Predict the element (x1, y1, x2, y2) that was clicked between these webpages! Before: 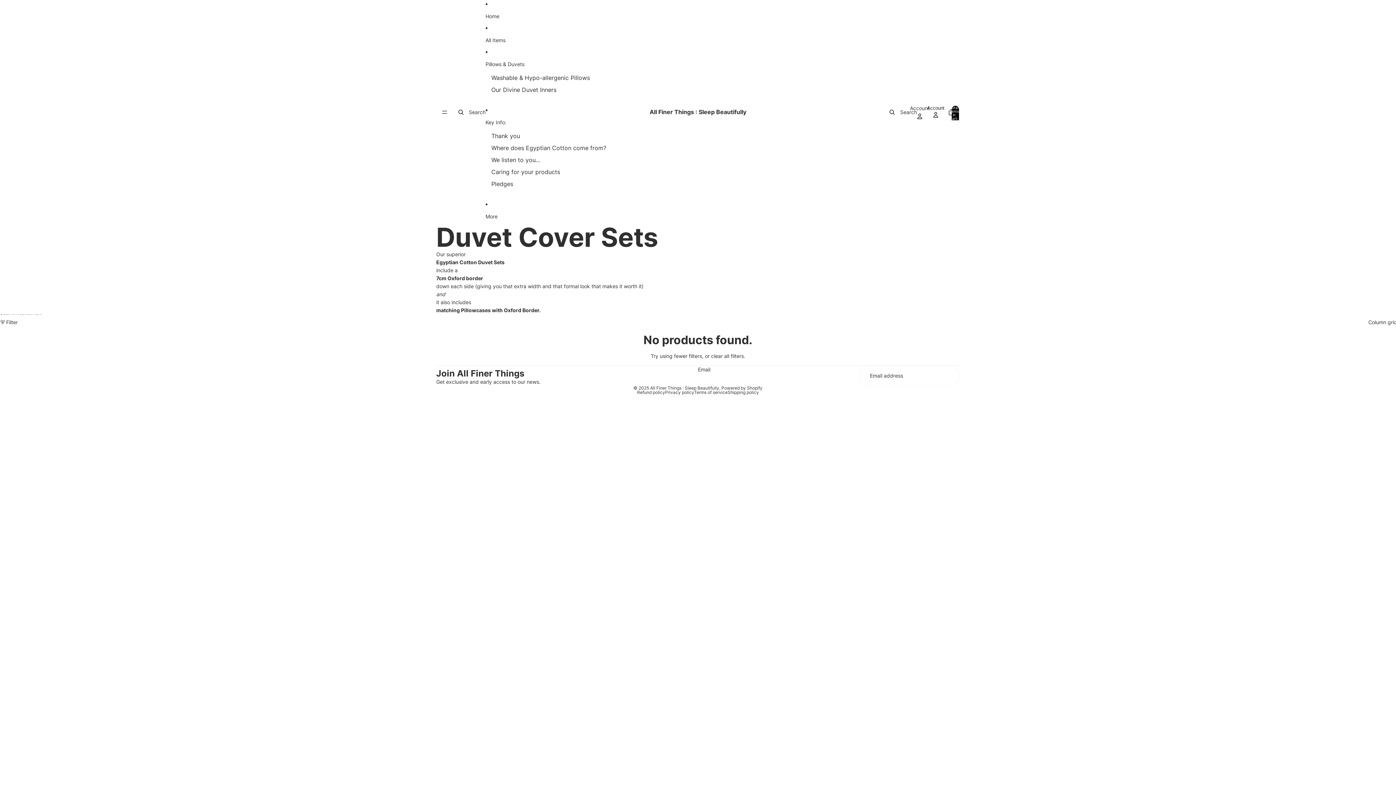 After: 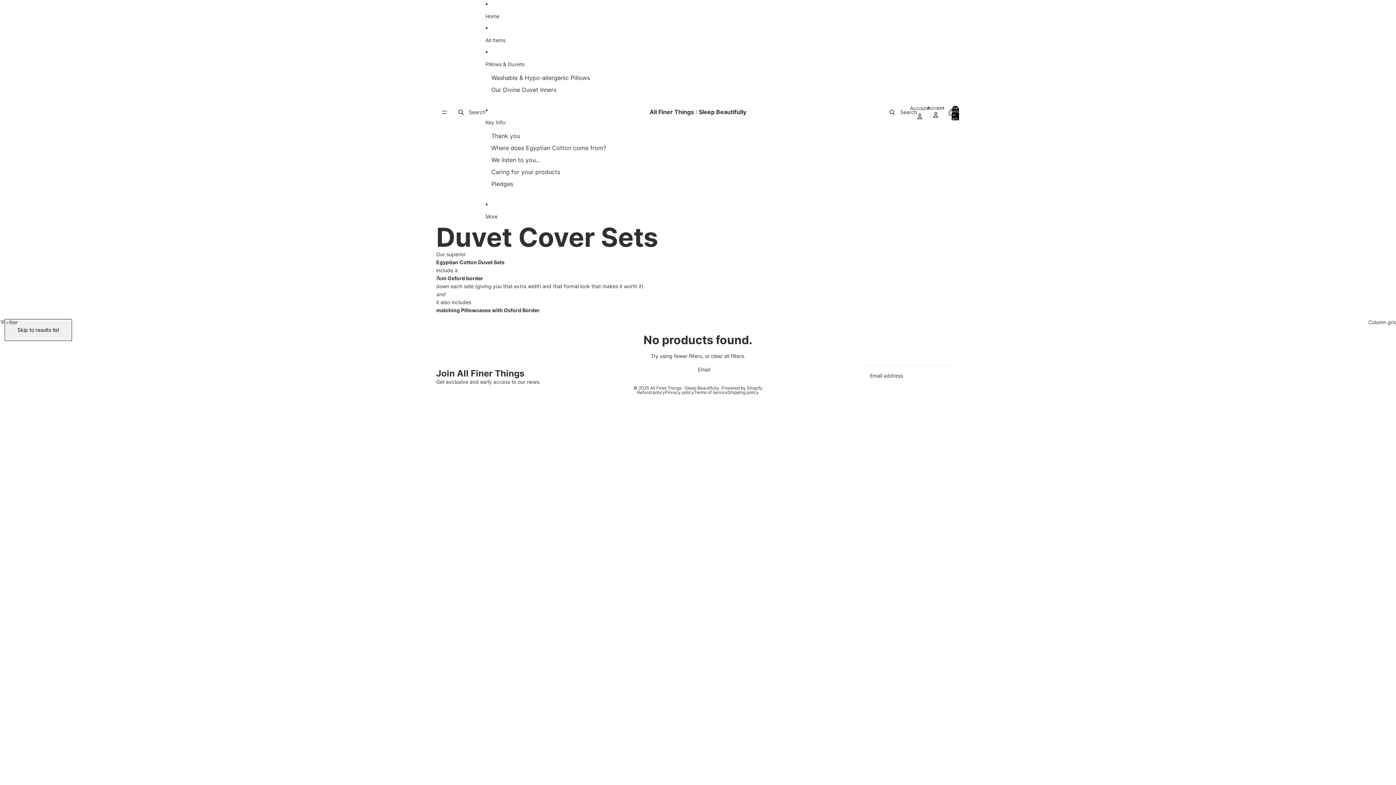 Action: label: Skip to results list bbox: (0, 314, 41, 314)